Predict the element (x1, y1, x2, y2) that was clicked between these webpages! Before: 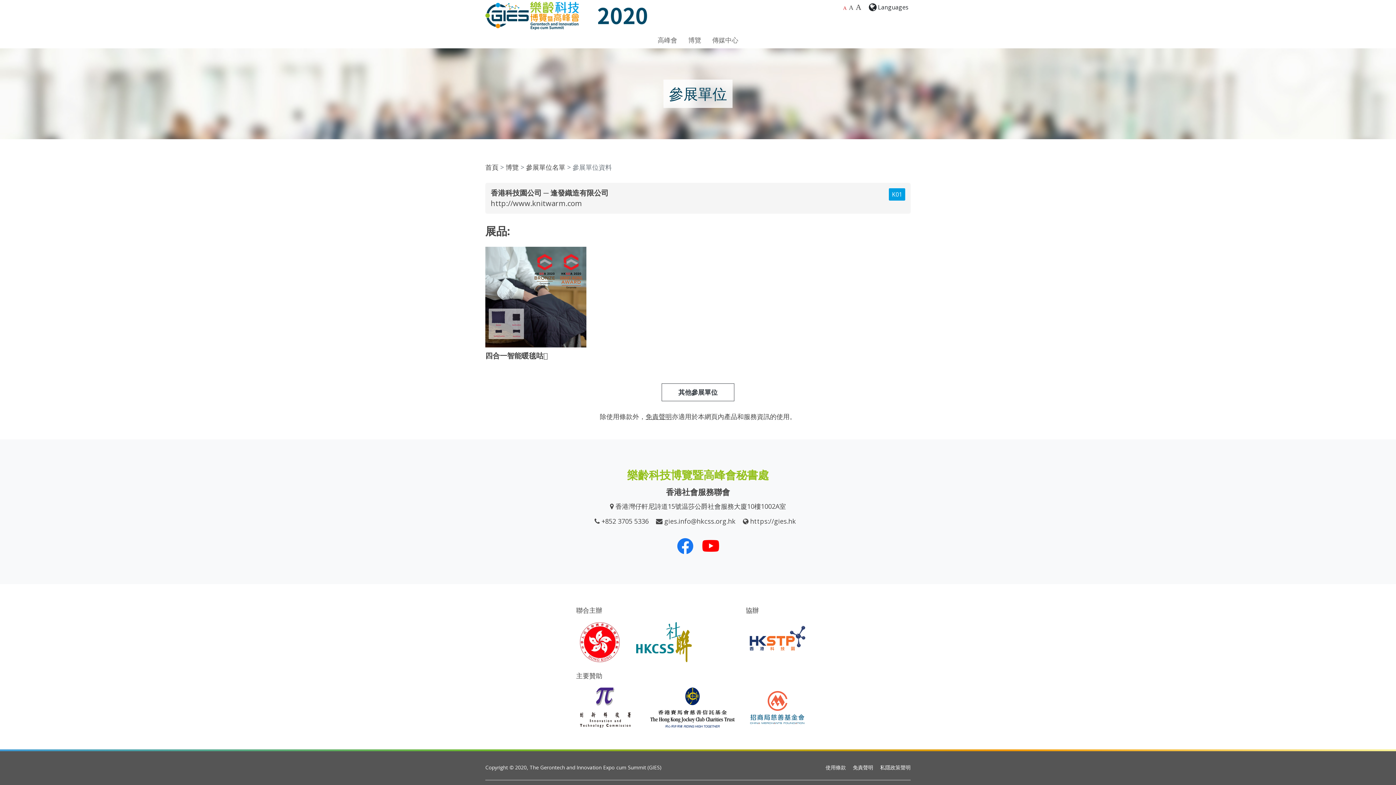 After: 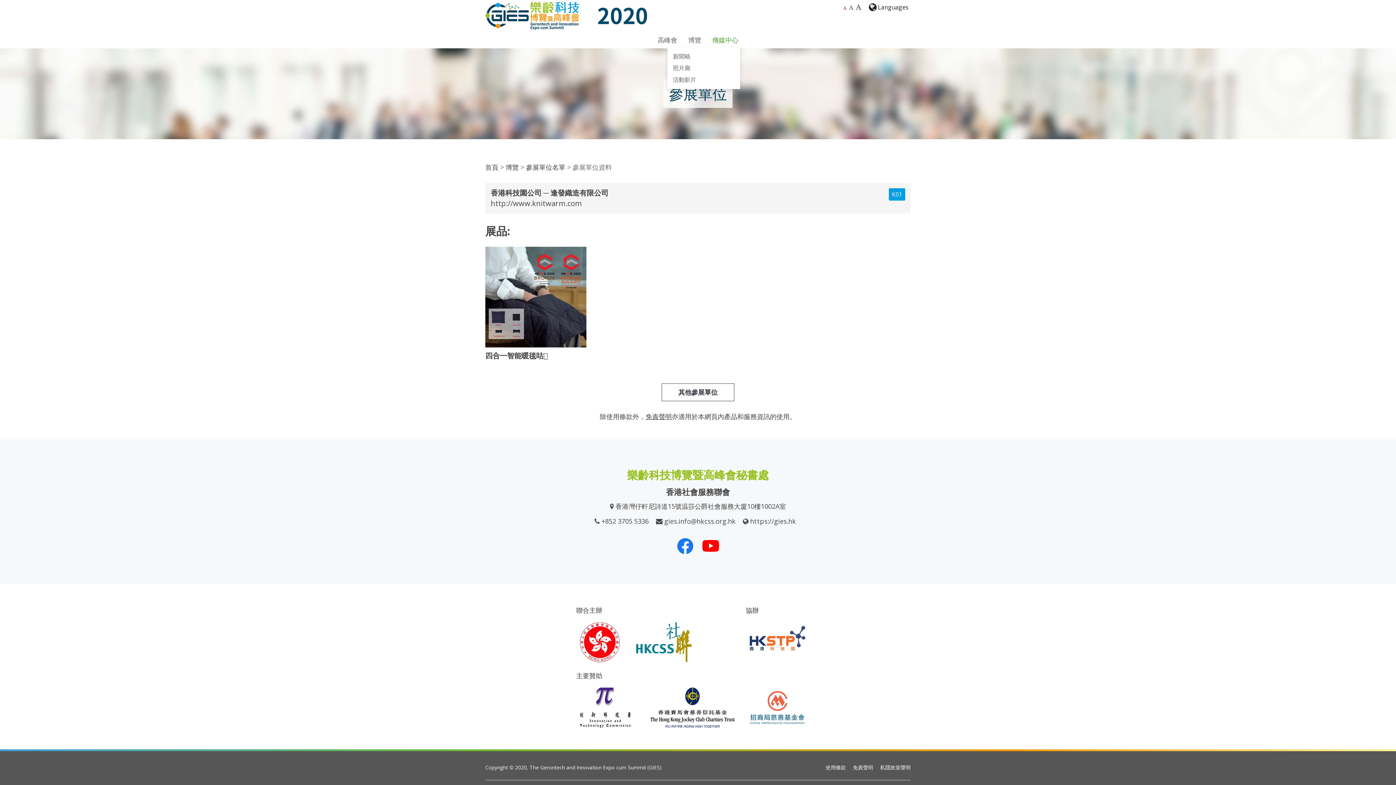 Action: label: 傳媒中心 bbox: (710, 33, 740, 46)